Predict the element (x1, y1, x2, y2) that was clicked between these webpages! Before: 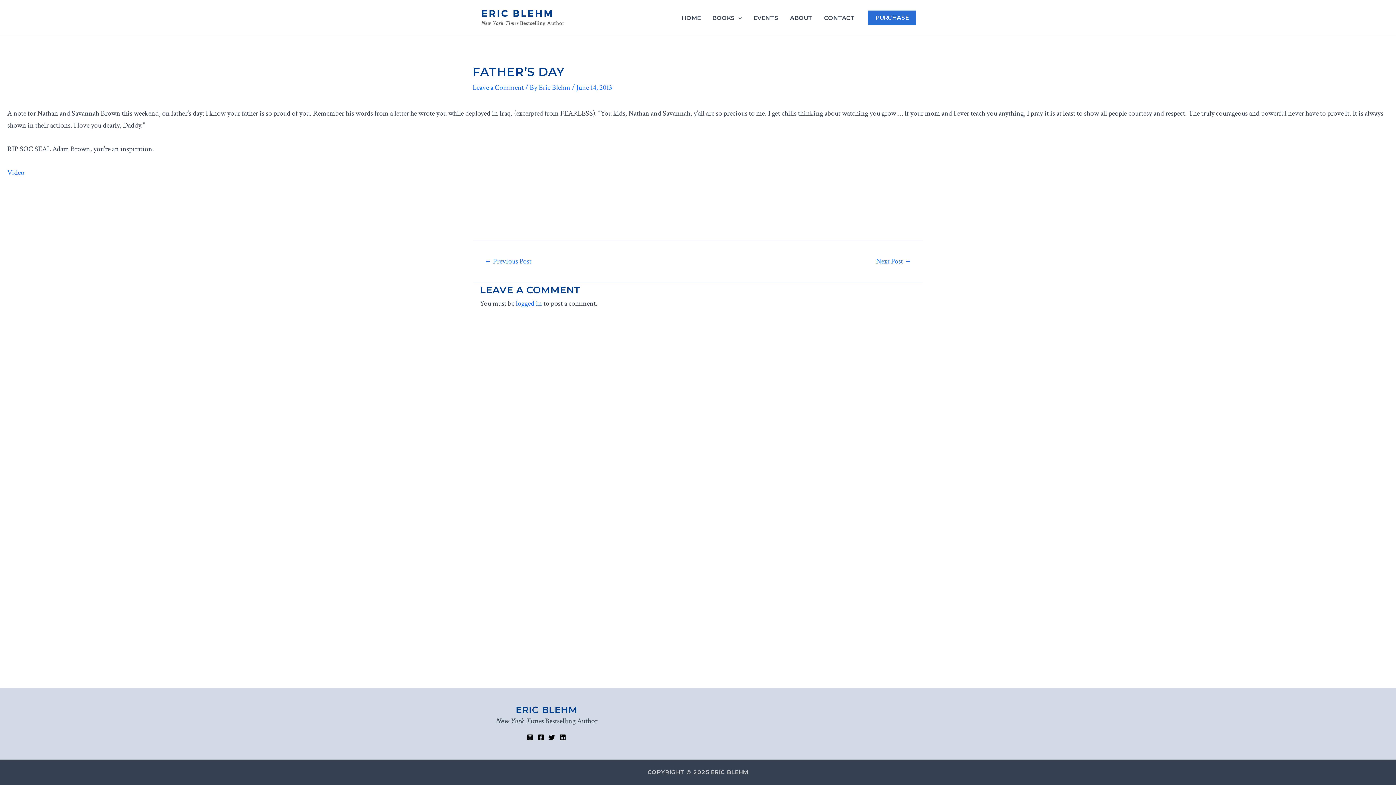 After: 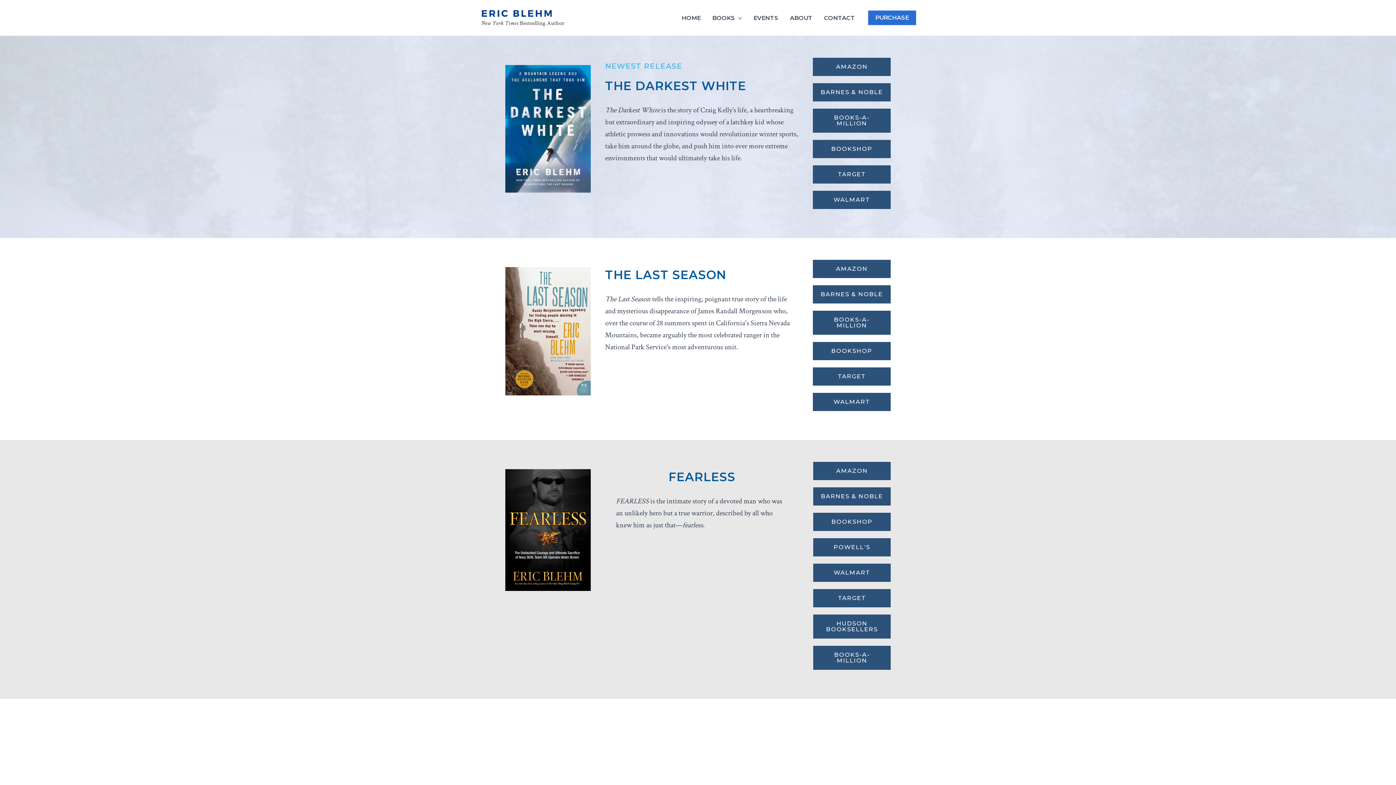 Action: label: PURCHASE bbox: (868, 10, 916, 25)